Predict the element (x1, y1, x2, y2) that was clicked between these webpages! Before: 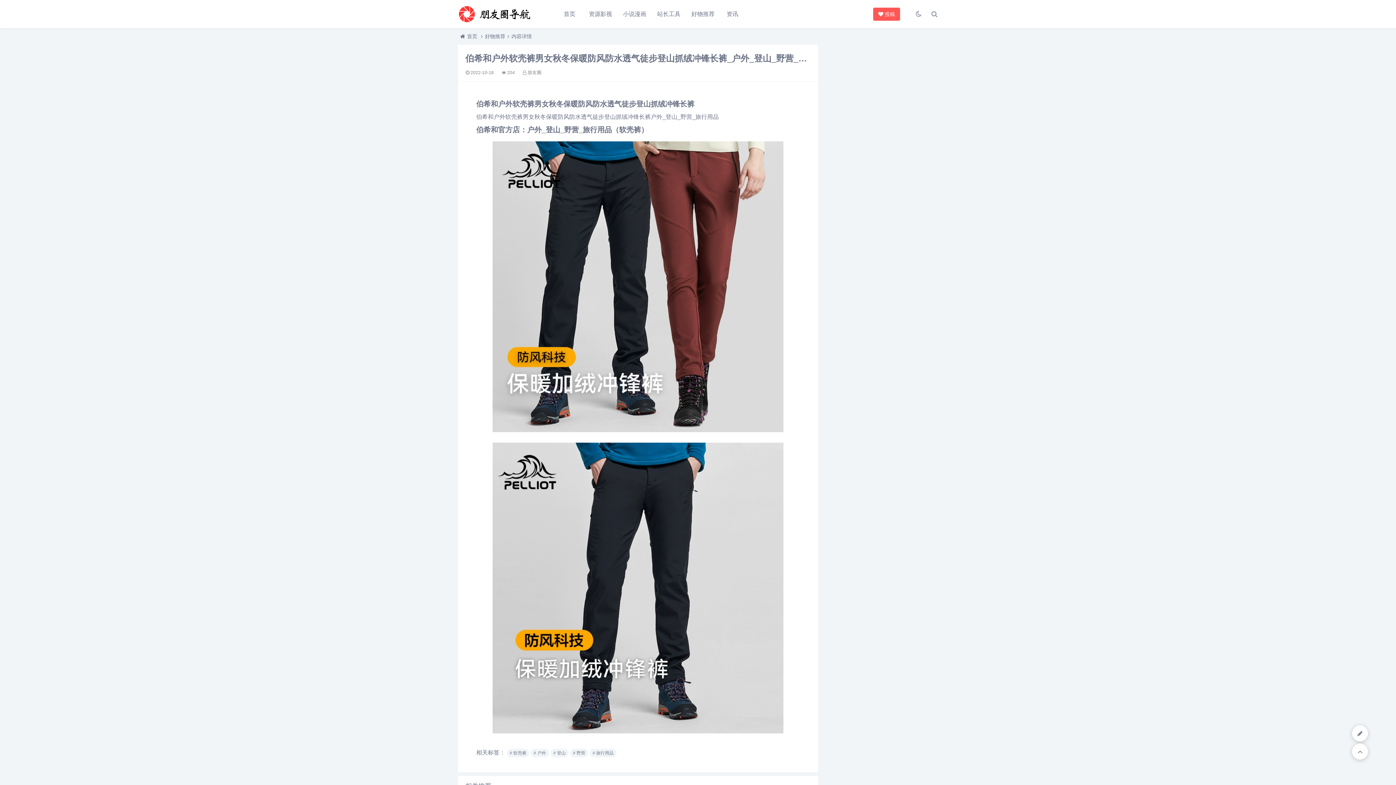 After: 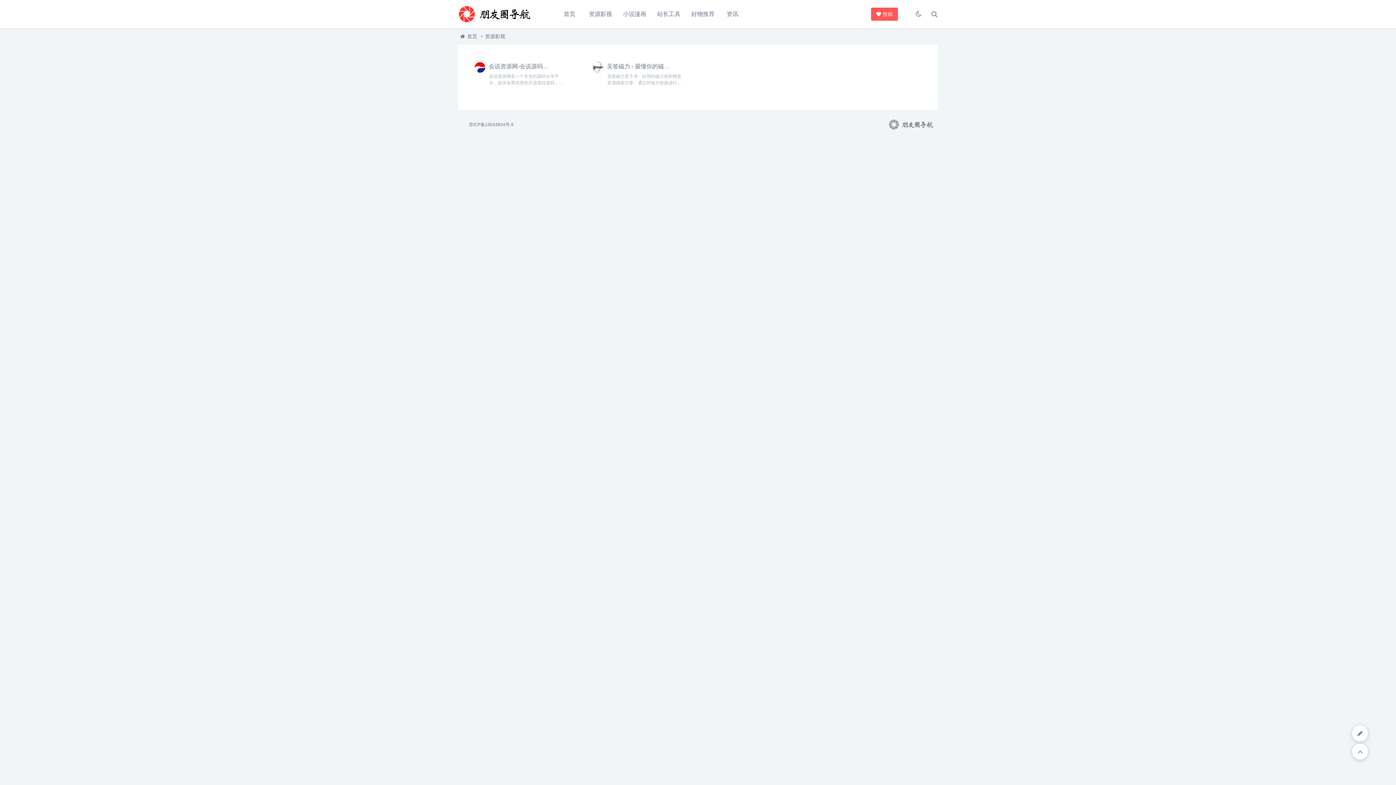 Action: bbox: (583, 0, 617, 28) label: 资源影视